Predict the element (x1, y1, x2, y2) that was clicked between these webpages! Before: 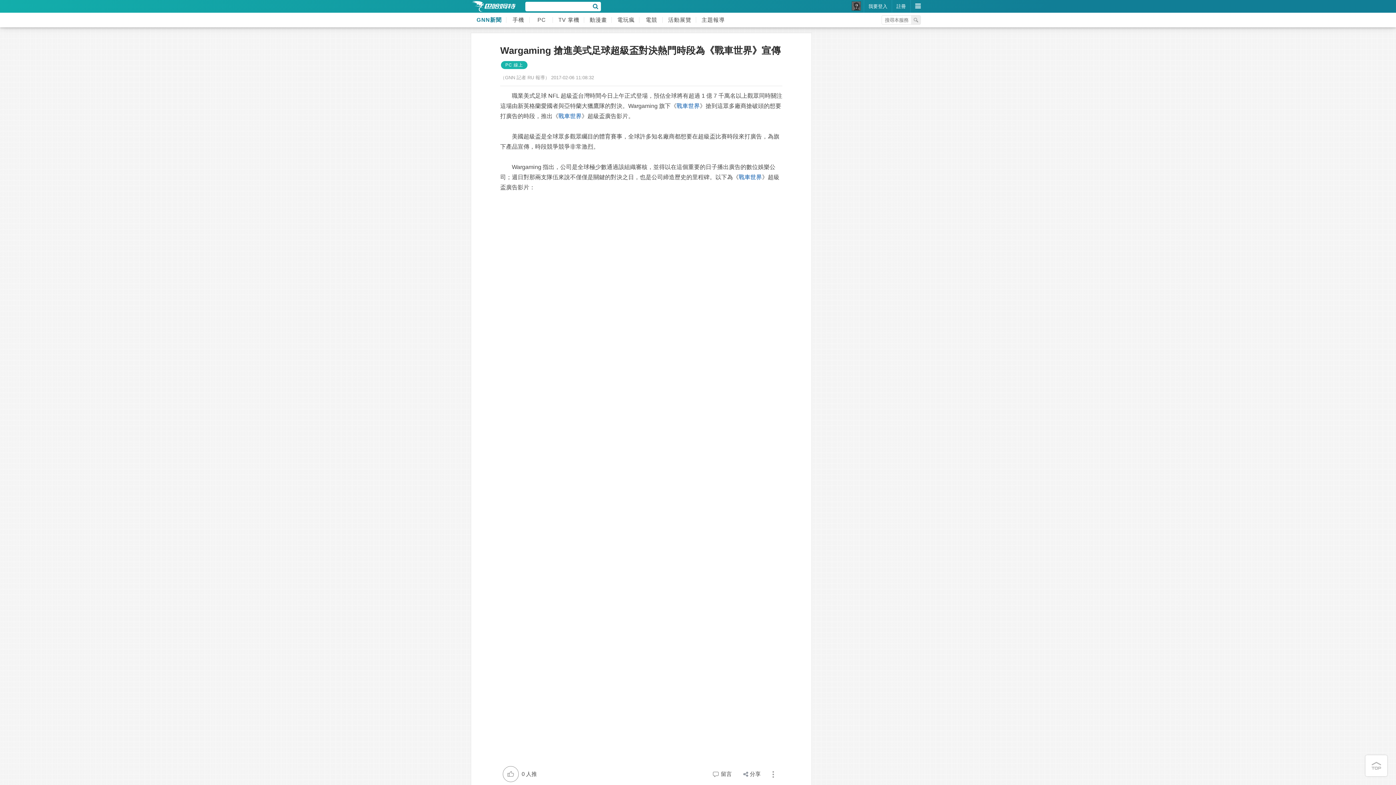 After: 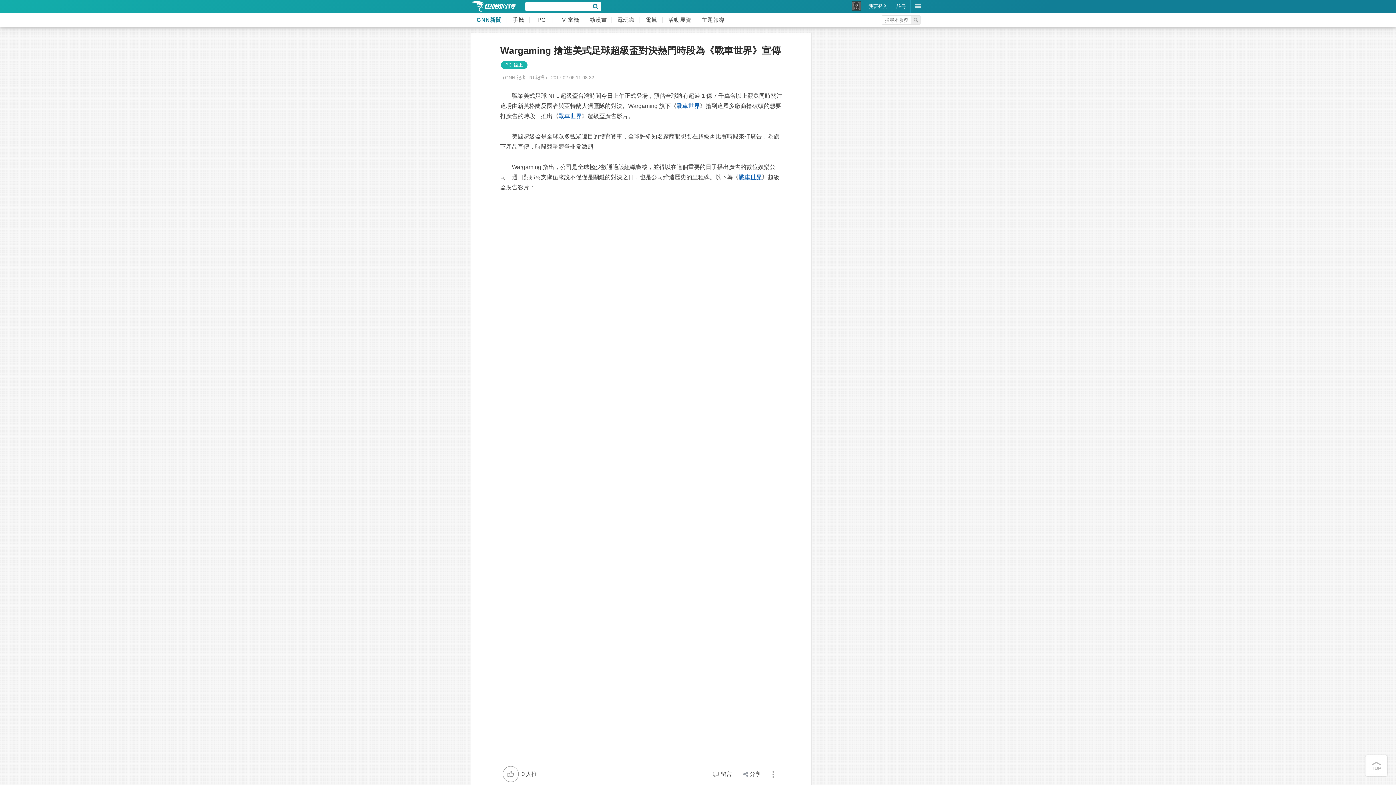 Action: bbox: (738, 174, 762, 180) label: 戰車世界